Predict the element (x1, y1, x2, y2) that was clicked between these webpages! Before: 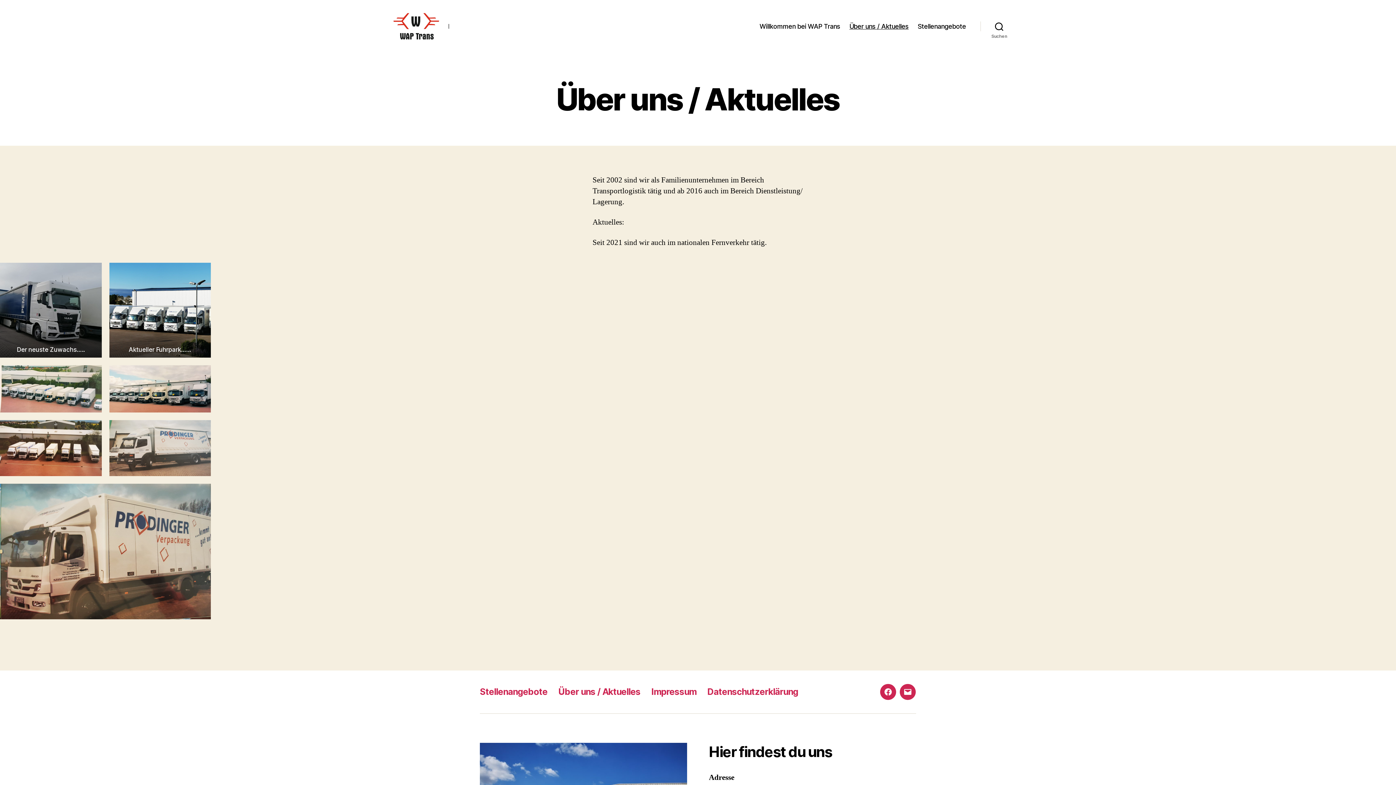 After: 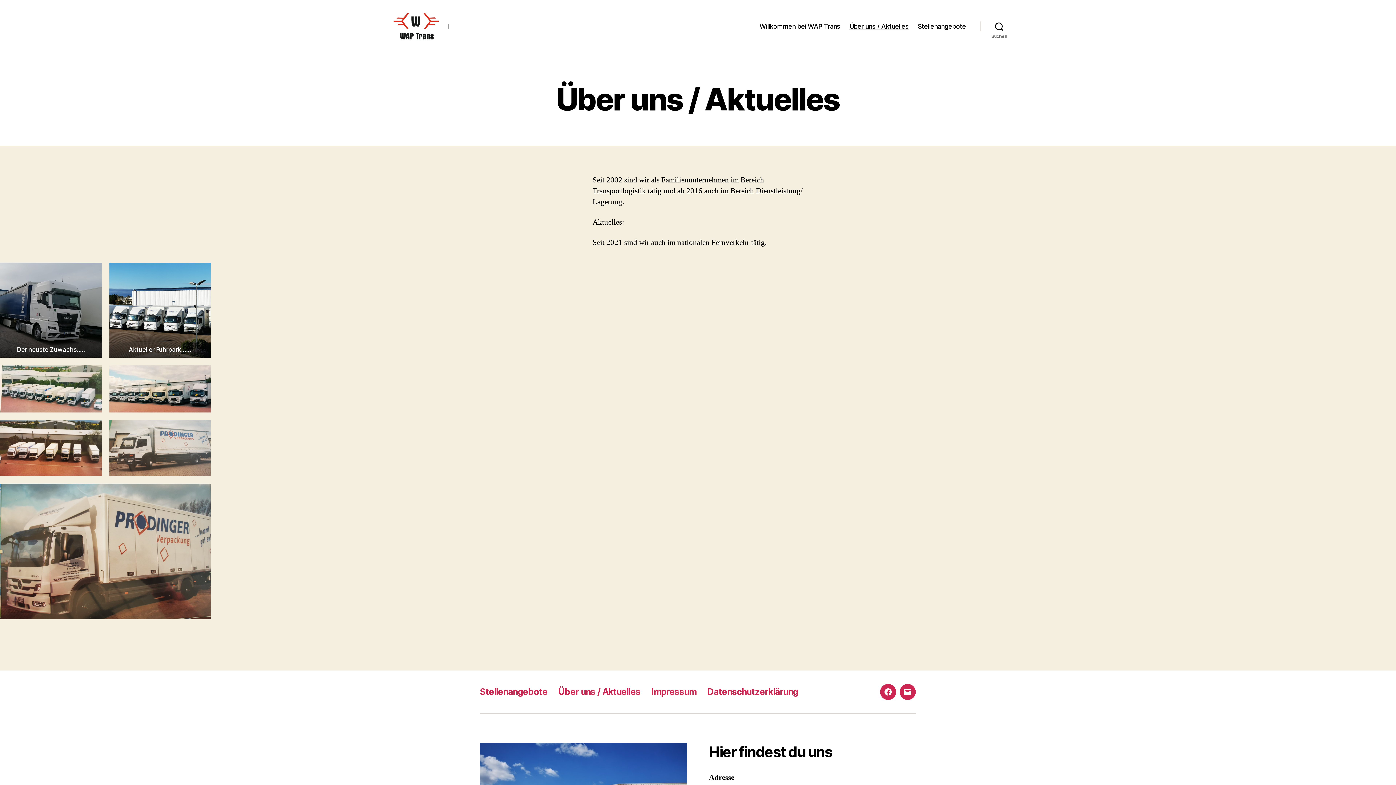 Action: bbox: (558, 687, 640, 697) label: Über uns / Aktuelles